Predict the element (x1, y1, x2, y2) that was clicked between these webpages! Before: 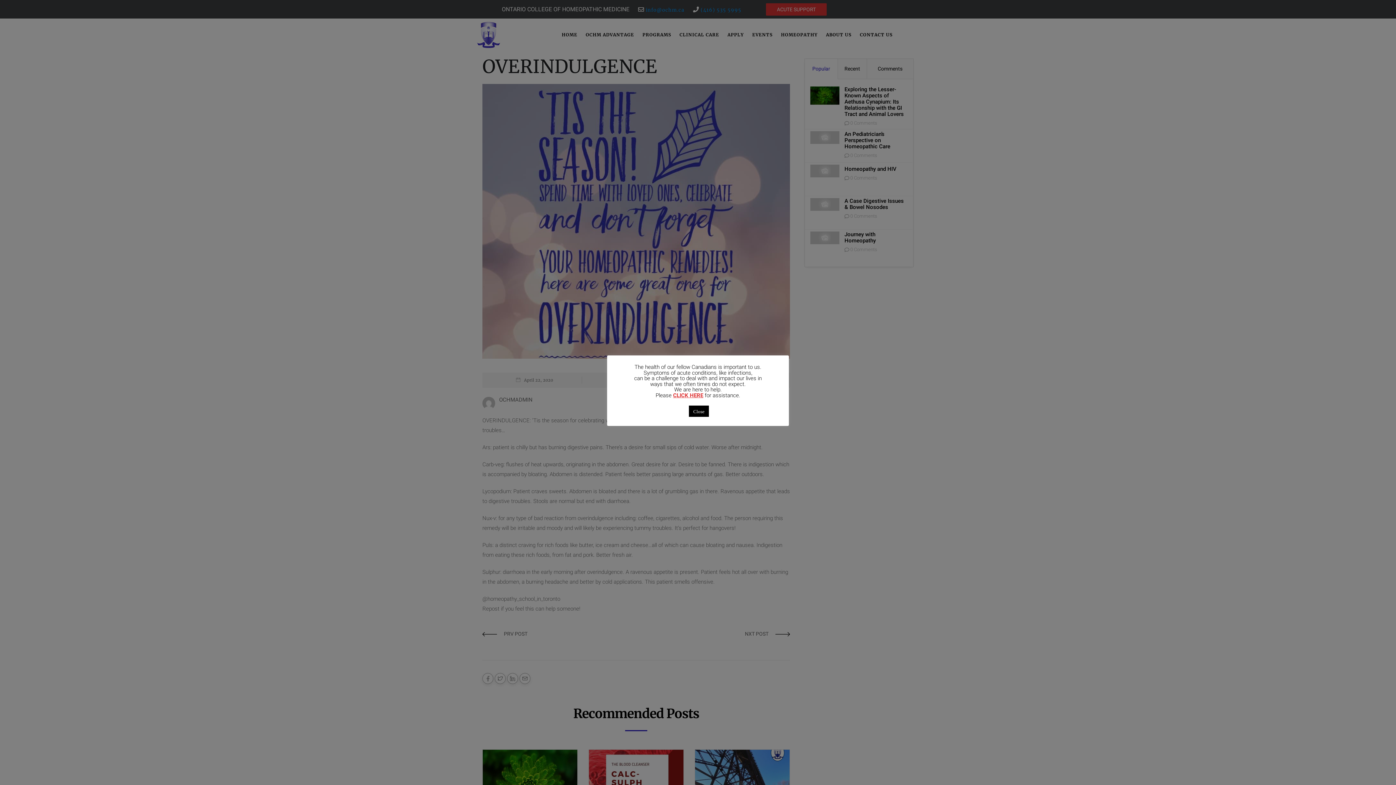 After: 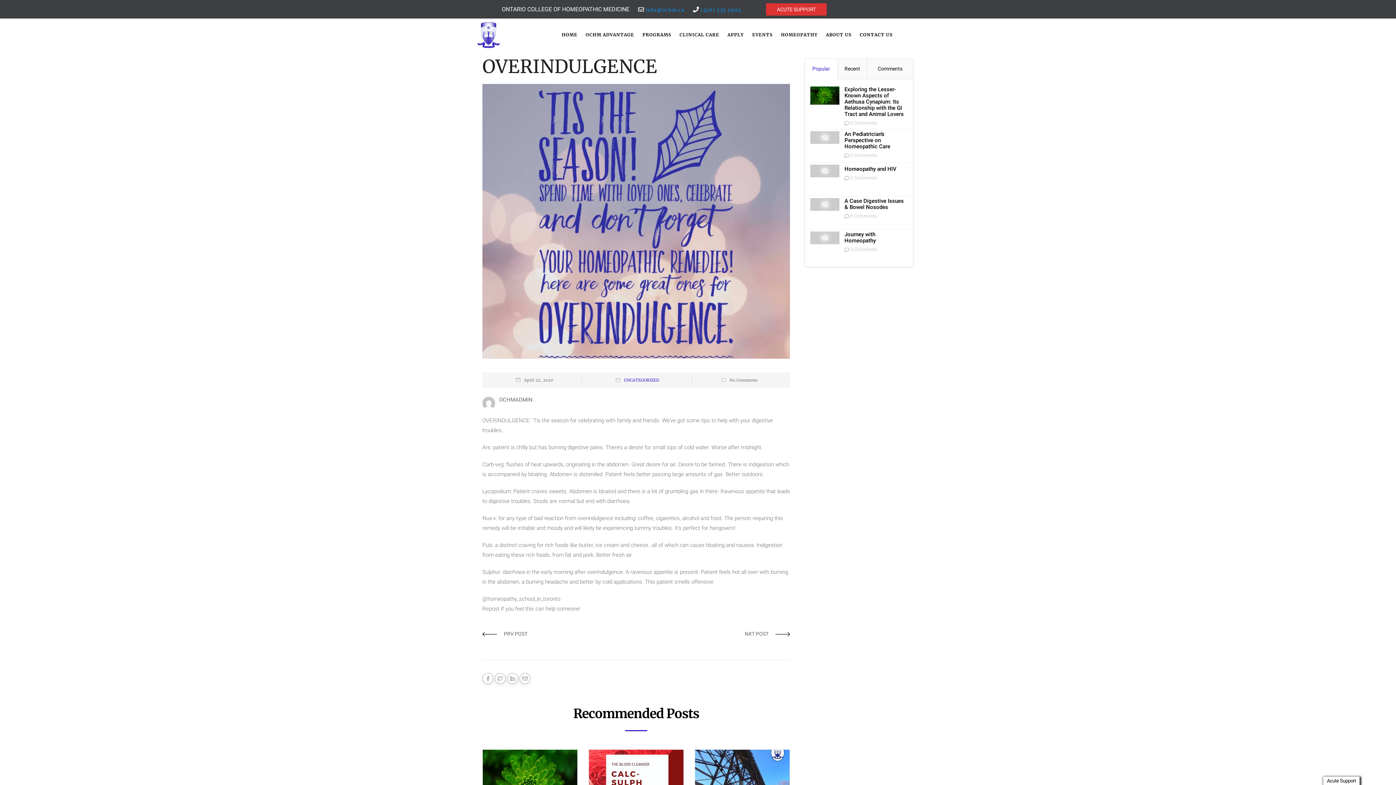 Action: bbox: (689, 405, 709, 417) label: Close